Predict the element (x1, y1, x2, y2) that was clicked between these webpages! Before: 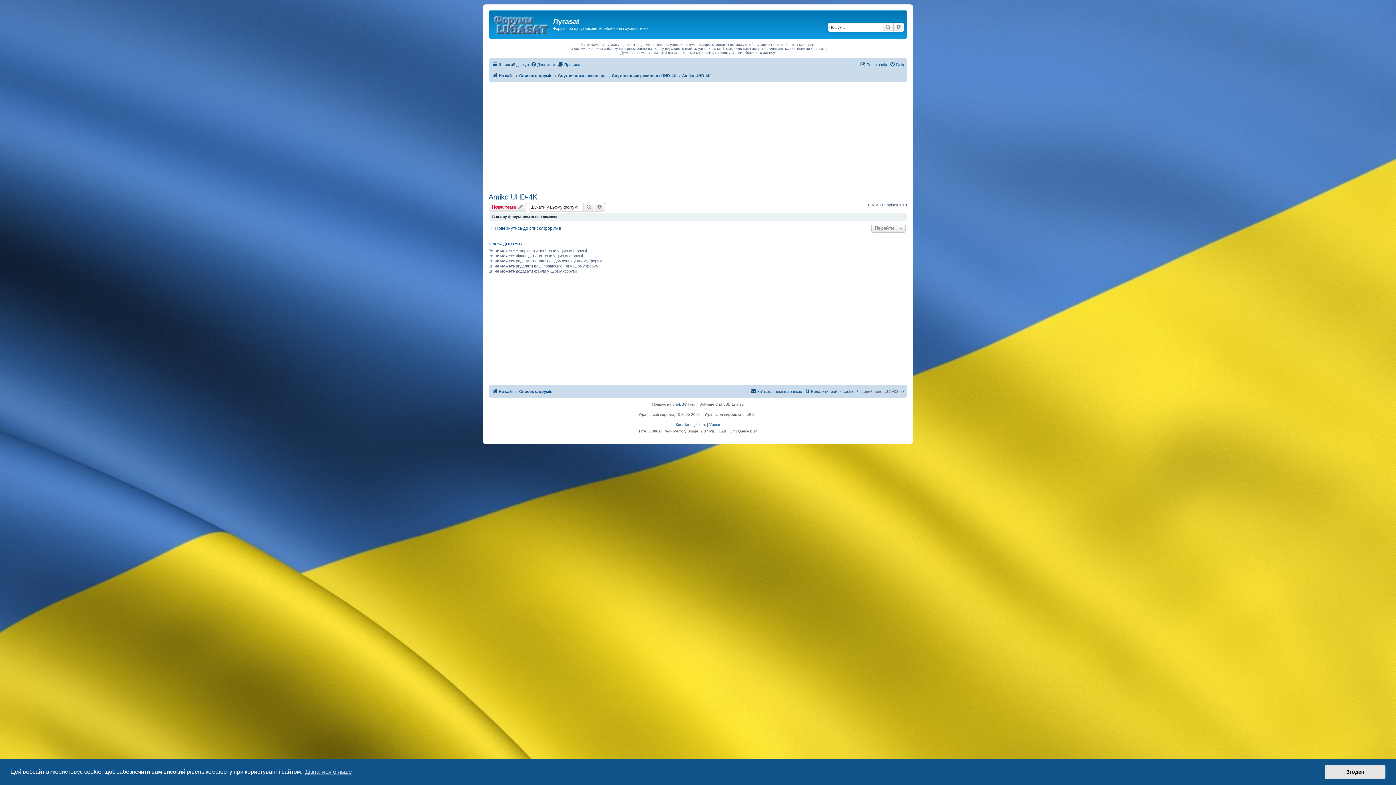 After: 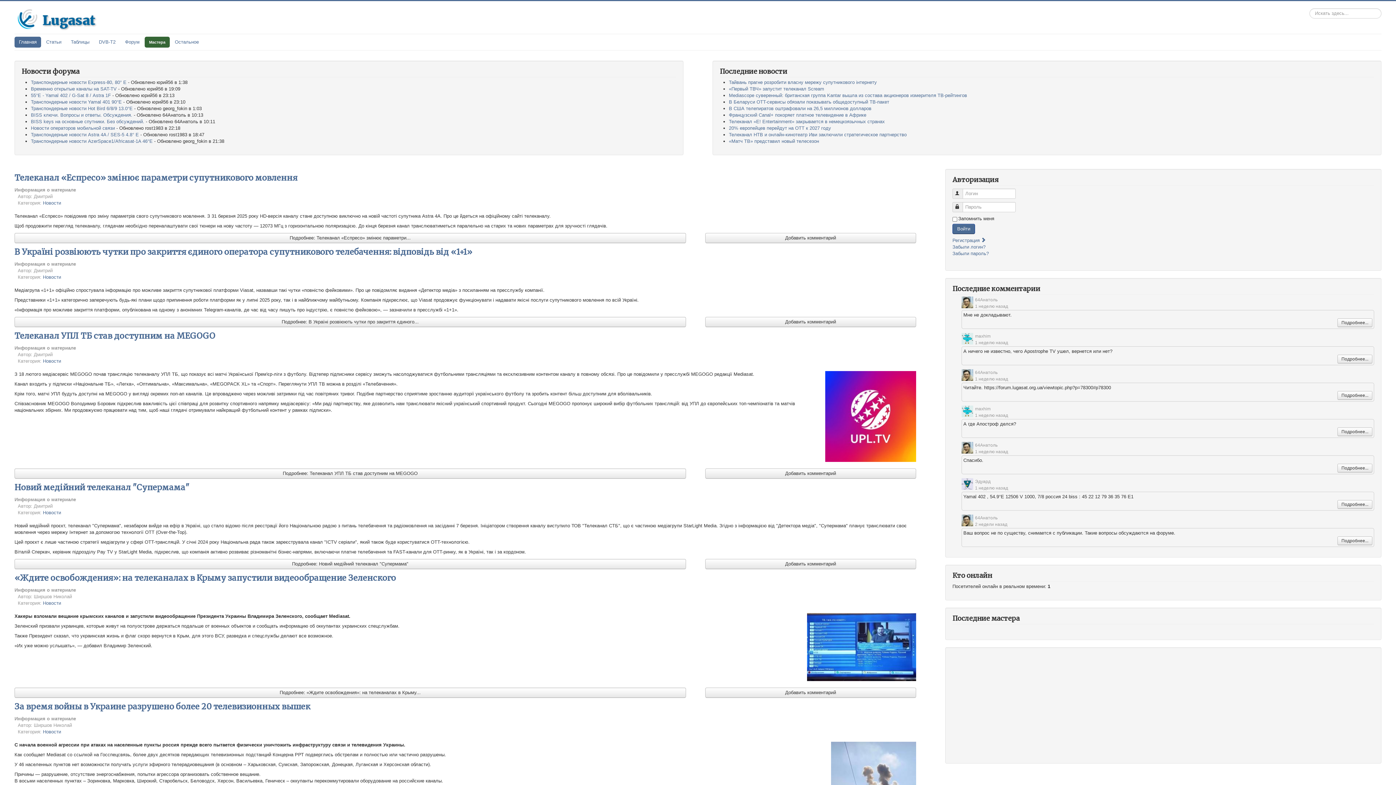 Action: label: На сайт bbox: (492, 387, 513, 396)